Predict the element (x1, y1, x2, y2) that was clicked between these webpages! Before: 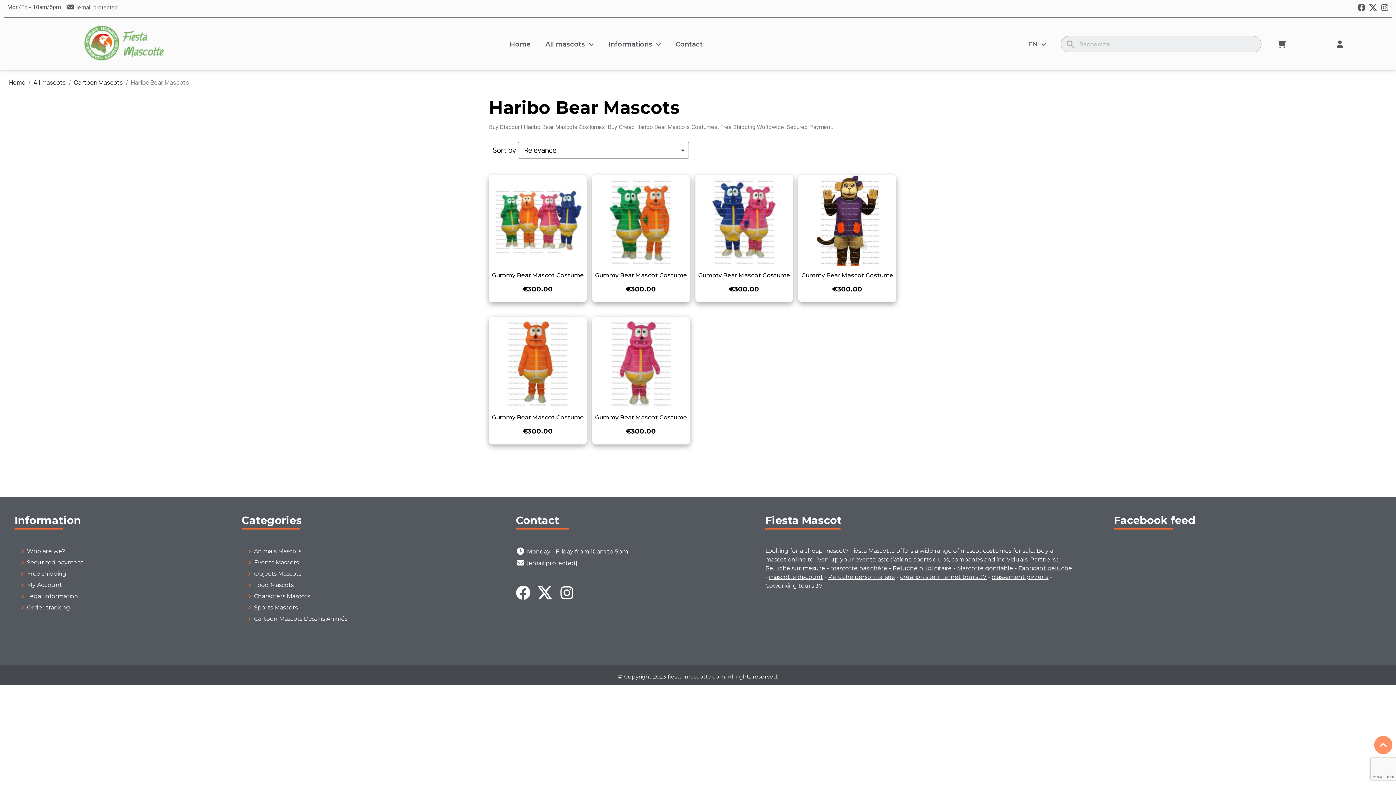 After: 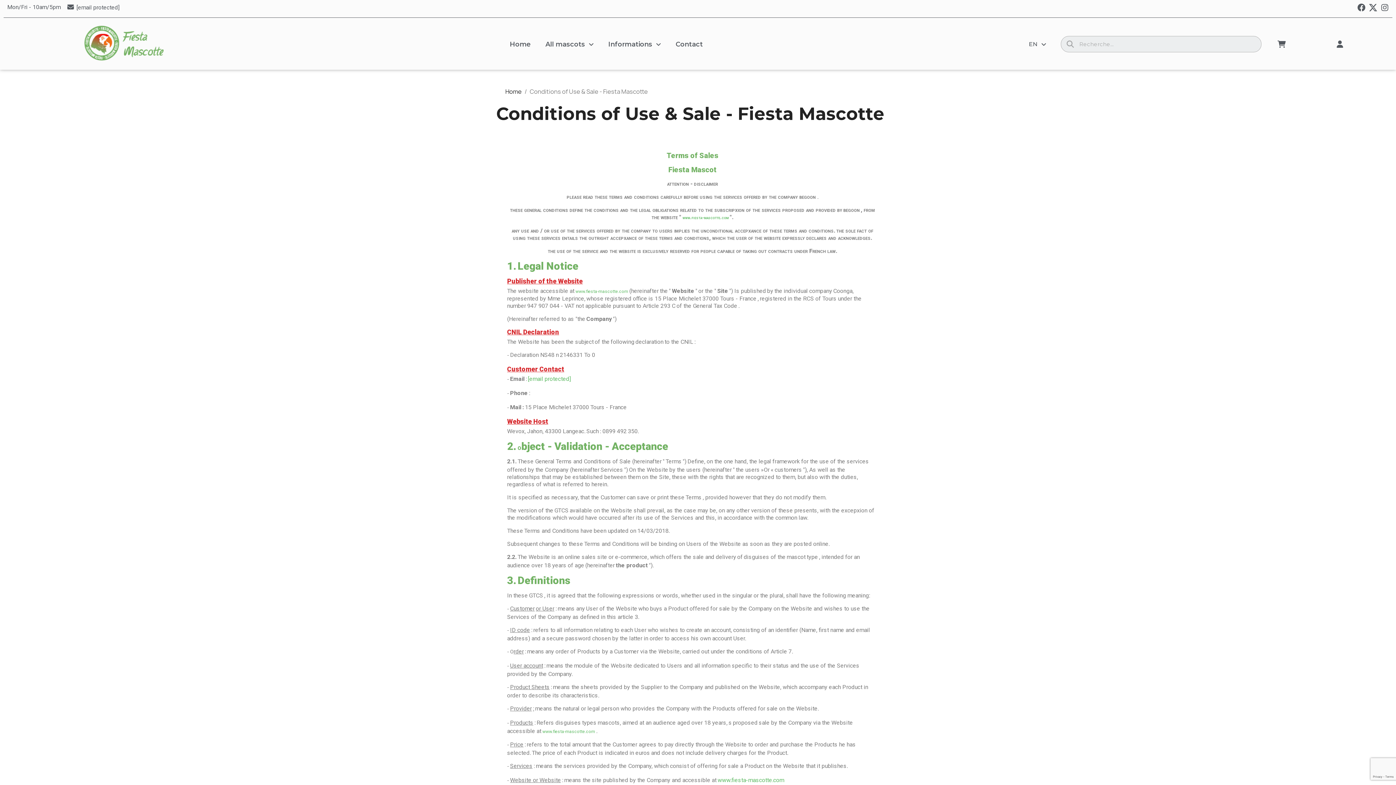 Action: bbox: (20, 593, 228, 600) label: Legal information